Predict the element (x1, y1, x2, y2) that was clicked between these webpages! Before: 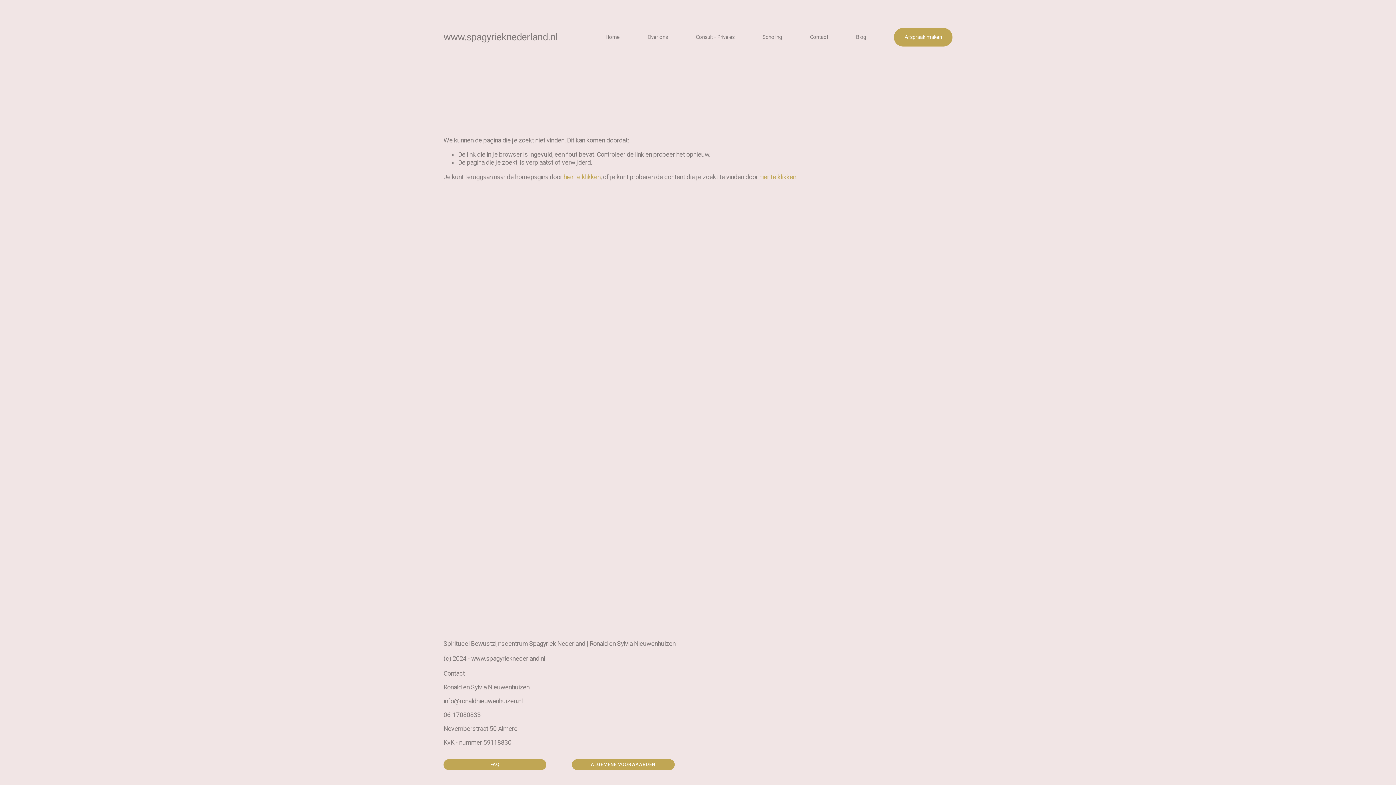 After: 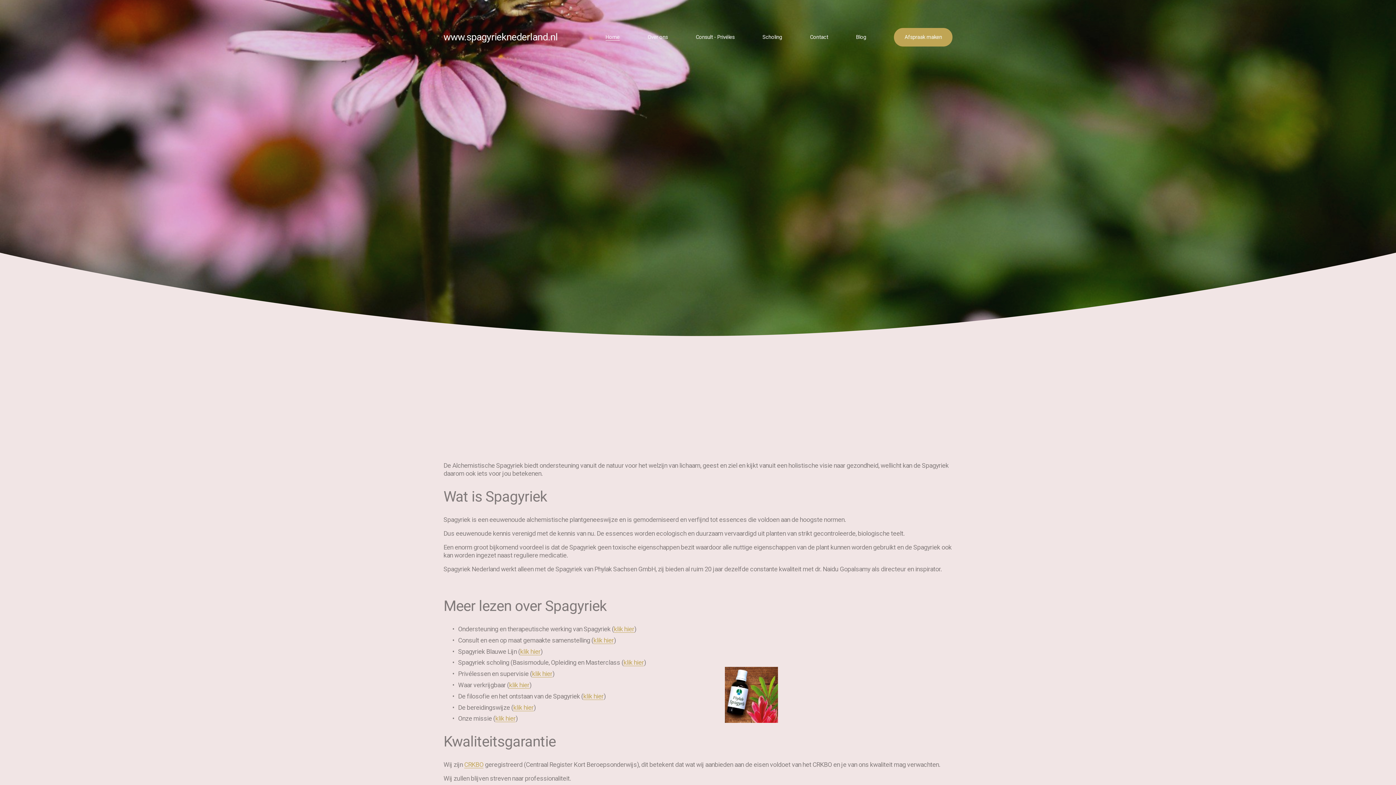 Action: bbox: (443, 31, 557, 42) label: www.spagyrieknederland.nl